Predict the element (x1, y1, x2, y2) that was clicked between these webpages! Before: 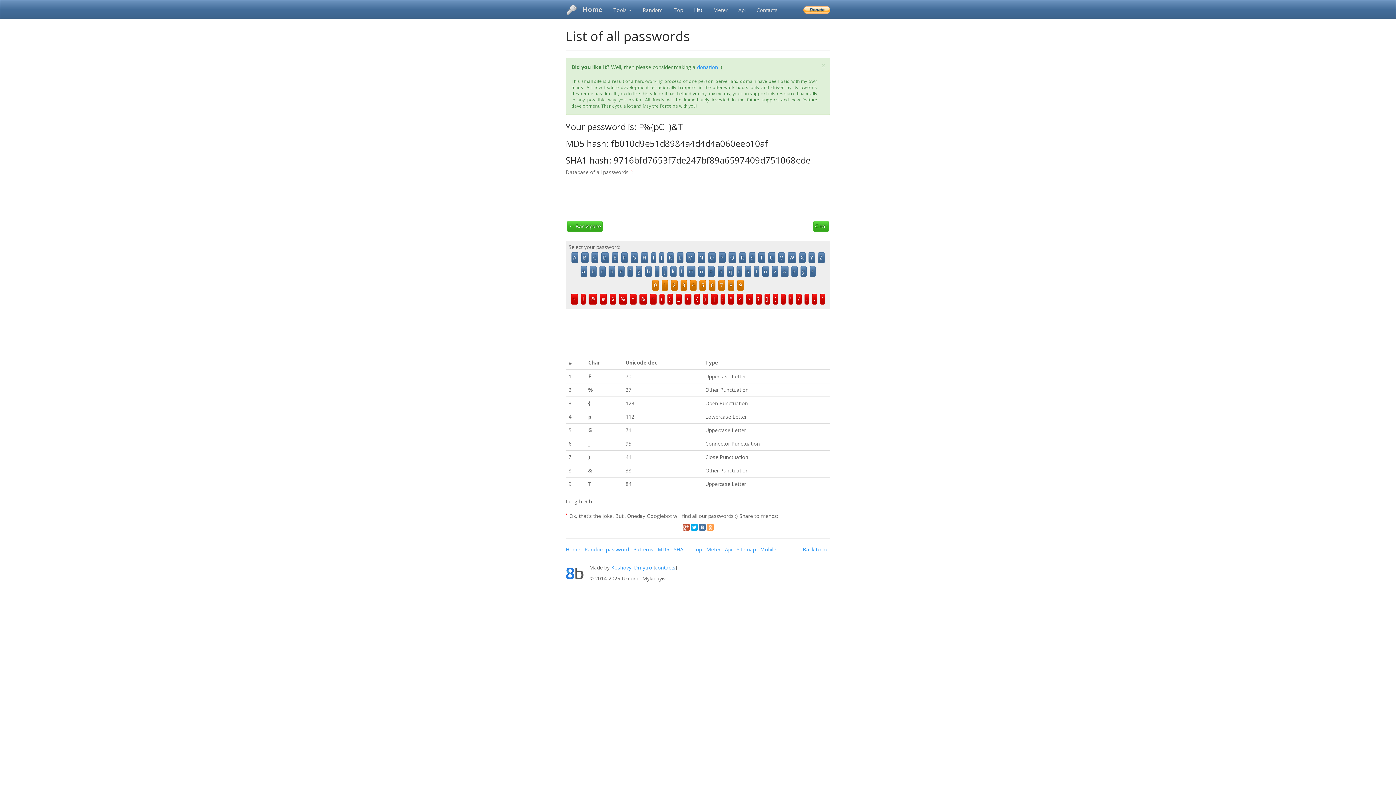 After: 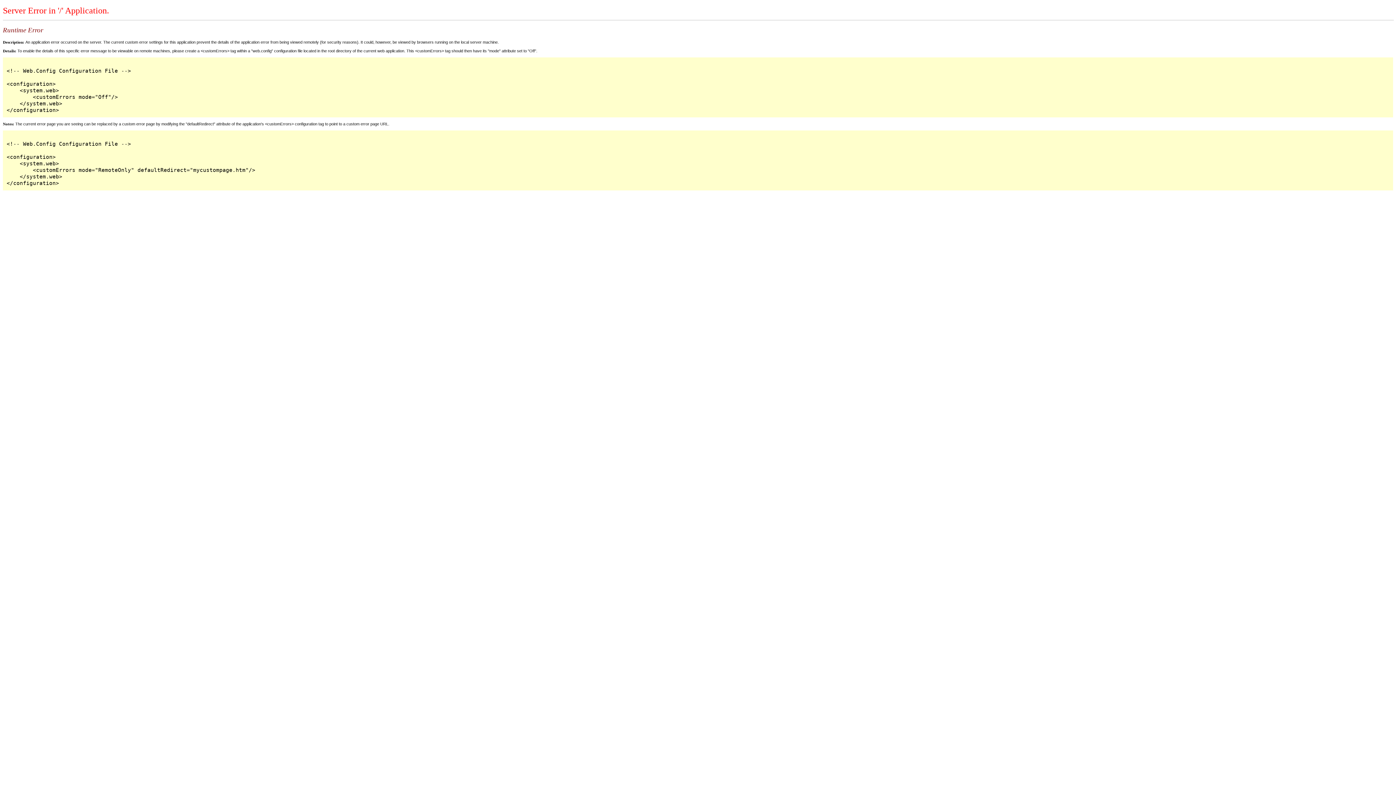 Action: bbox: (630, 293, 636, 304) label: ^